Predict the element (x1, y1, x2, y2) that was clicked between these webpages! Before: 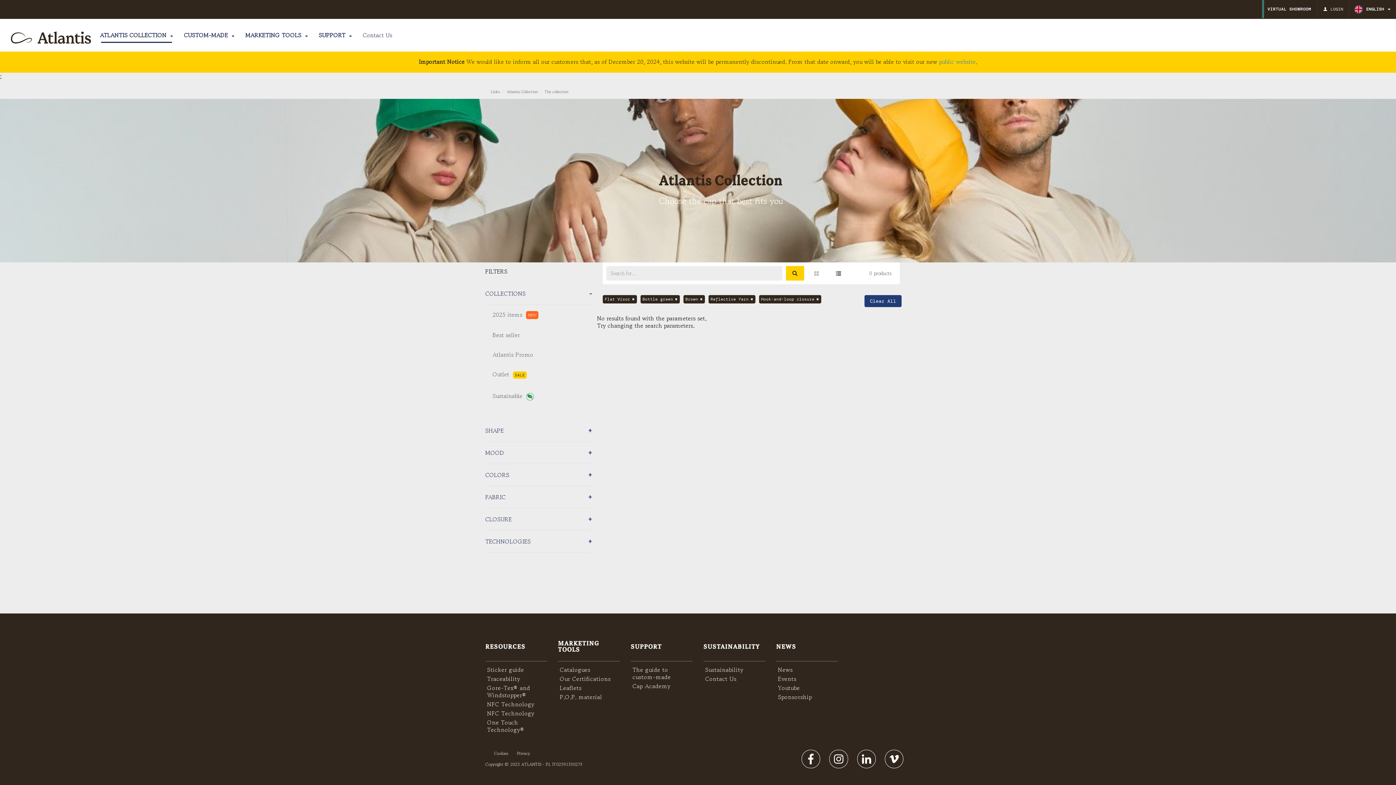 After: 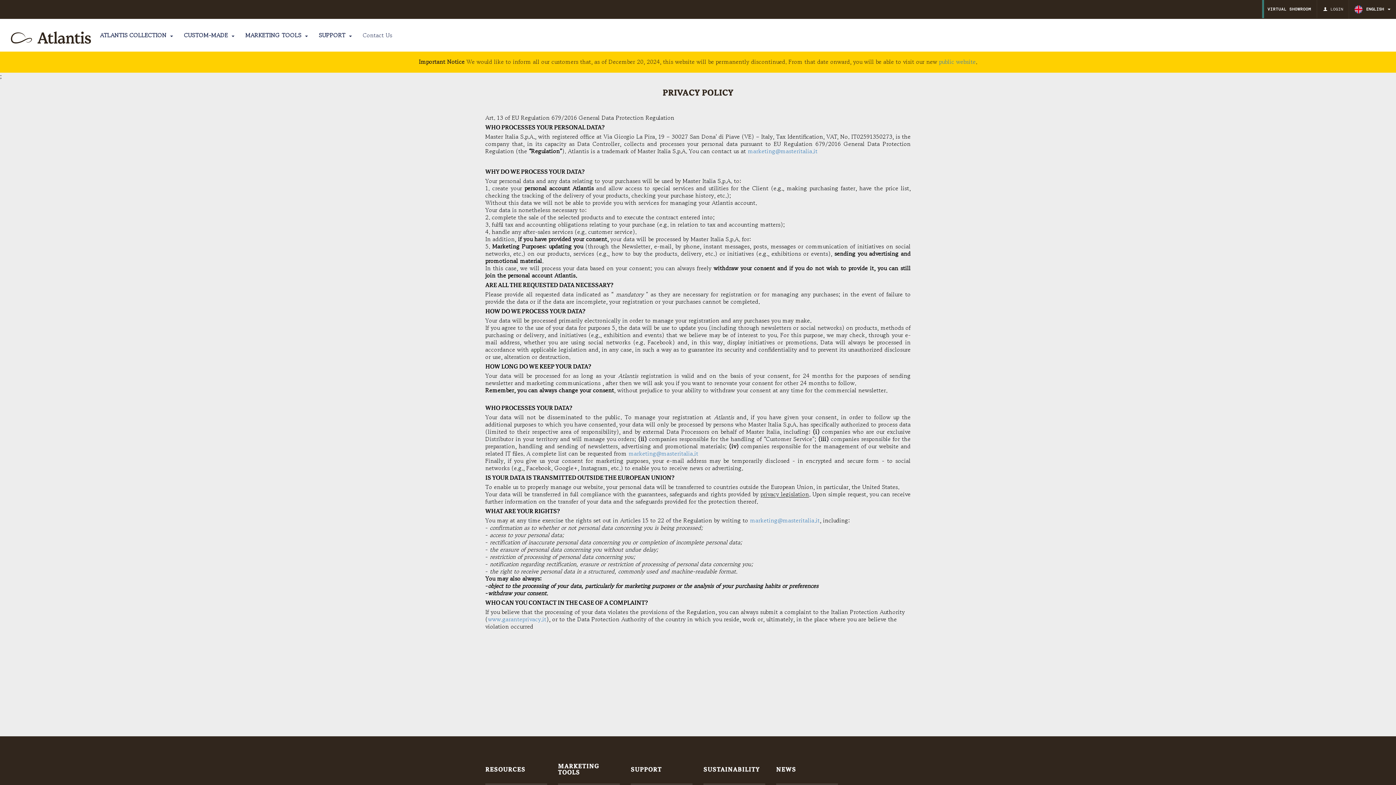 Action: bbox: (517, 750, 530, 756) label: Privacy